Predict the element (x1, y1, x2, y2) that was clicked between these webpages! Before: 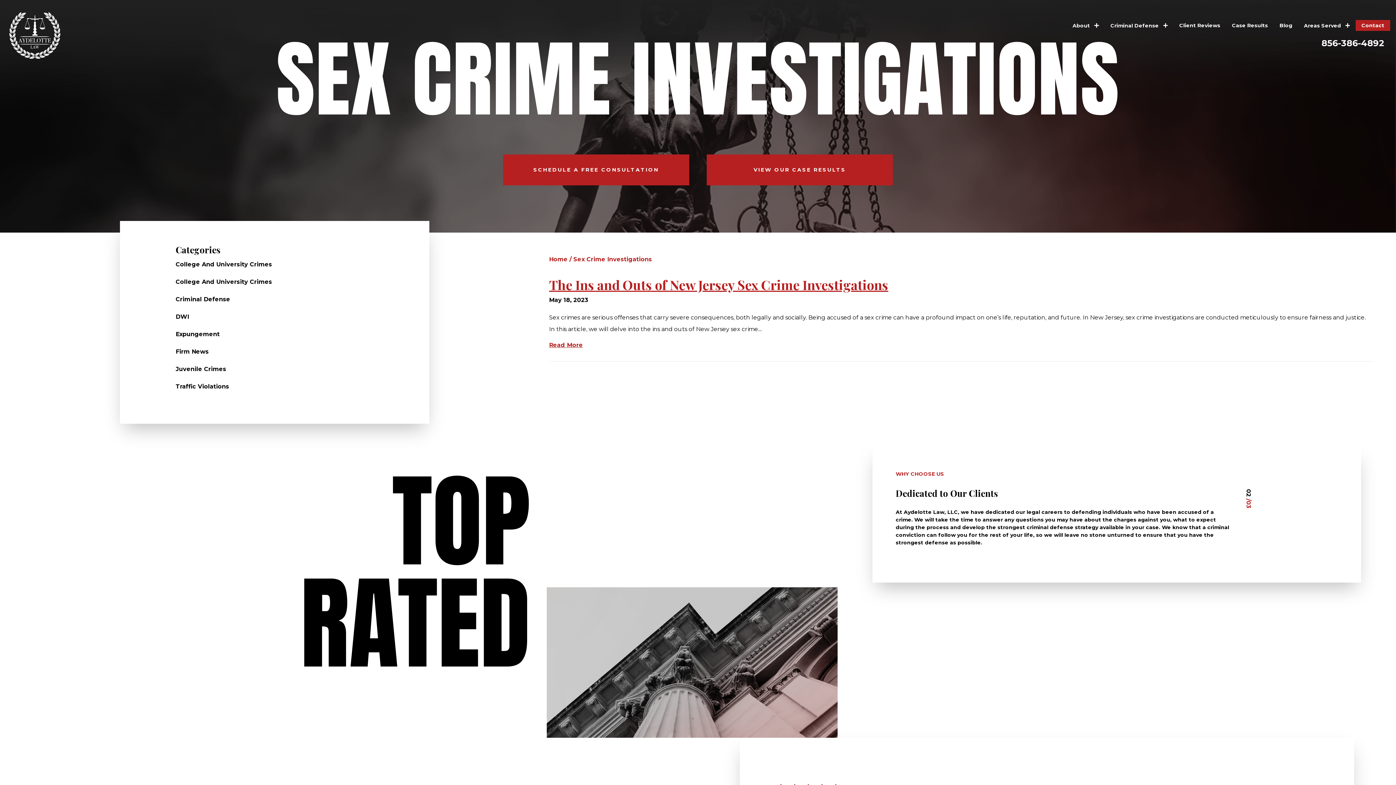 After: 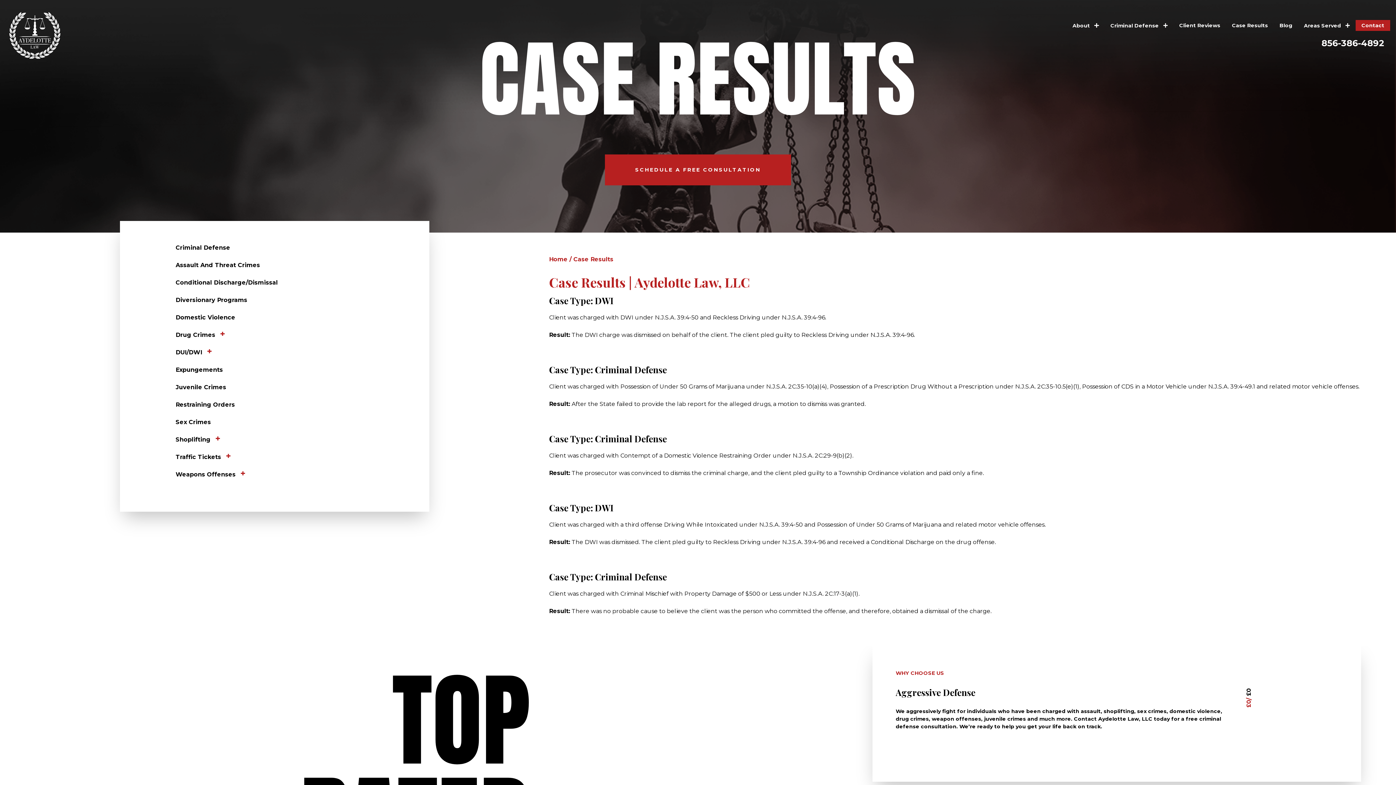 Action: bbox: (1226, 19, 1274, 30) label: Case Results